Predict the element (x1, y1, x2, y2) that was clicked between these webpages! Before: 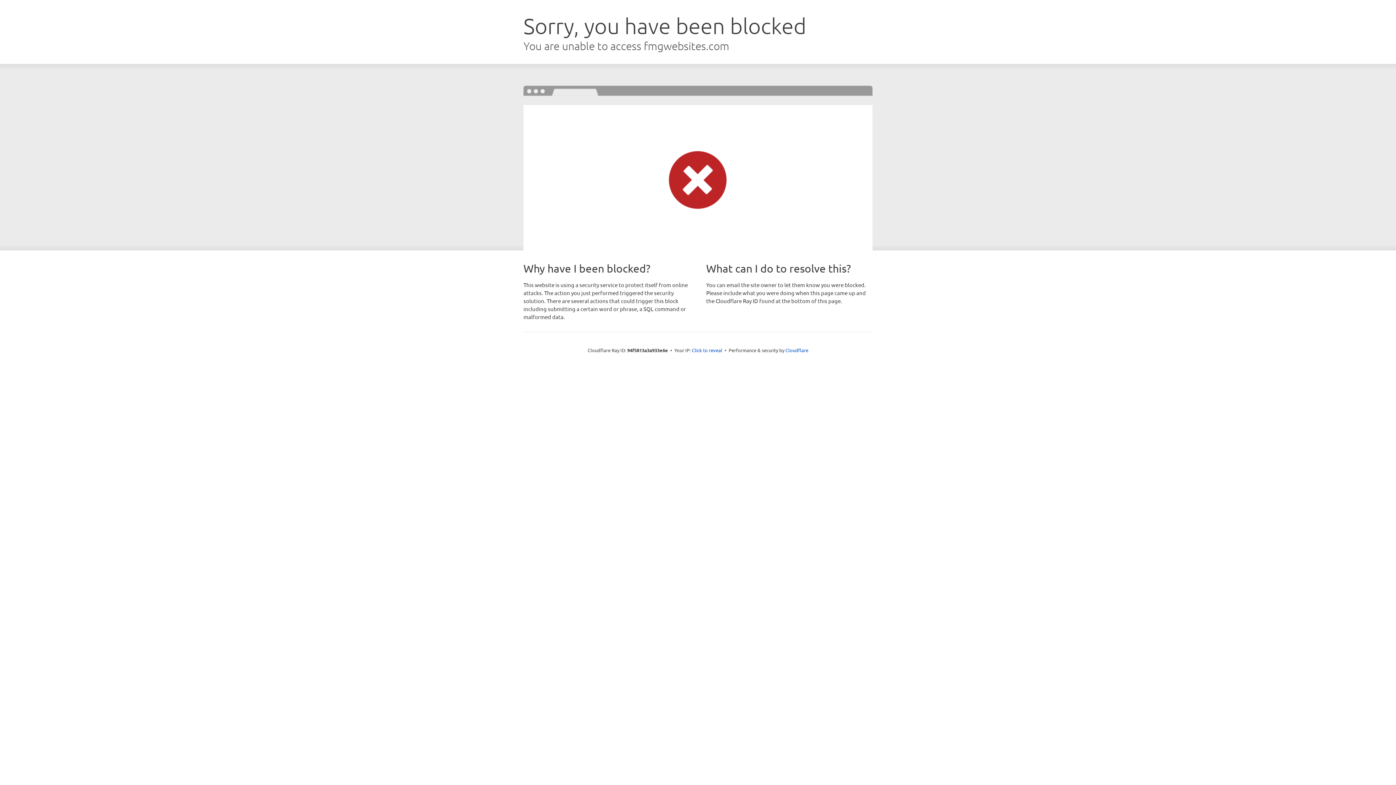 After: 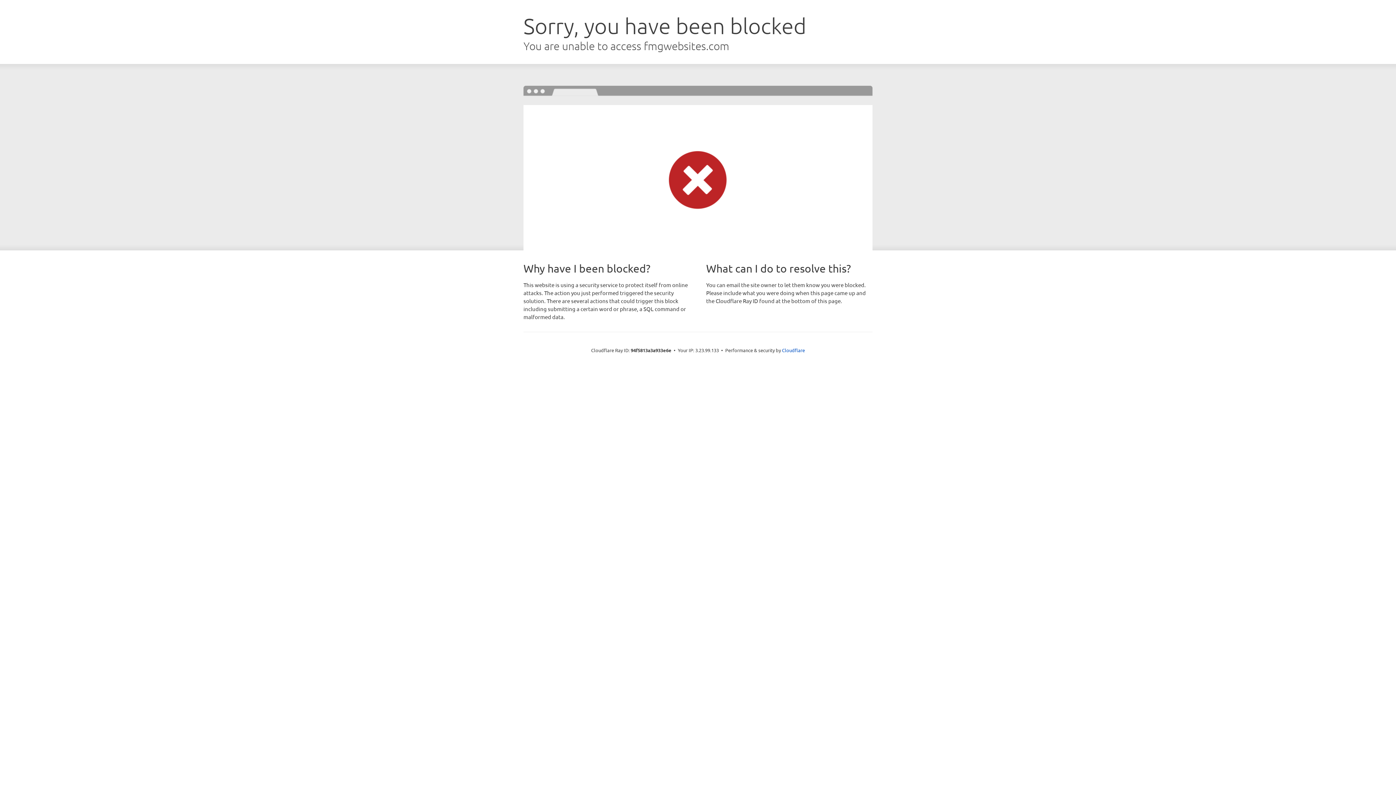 Action: bbox: (692, 346, 722, 353) label: Click to reveal